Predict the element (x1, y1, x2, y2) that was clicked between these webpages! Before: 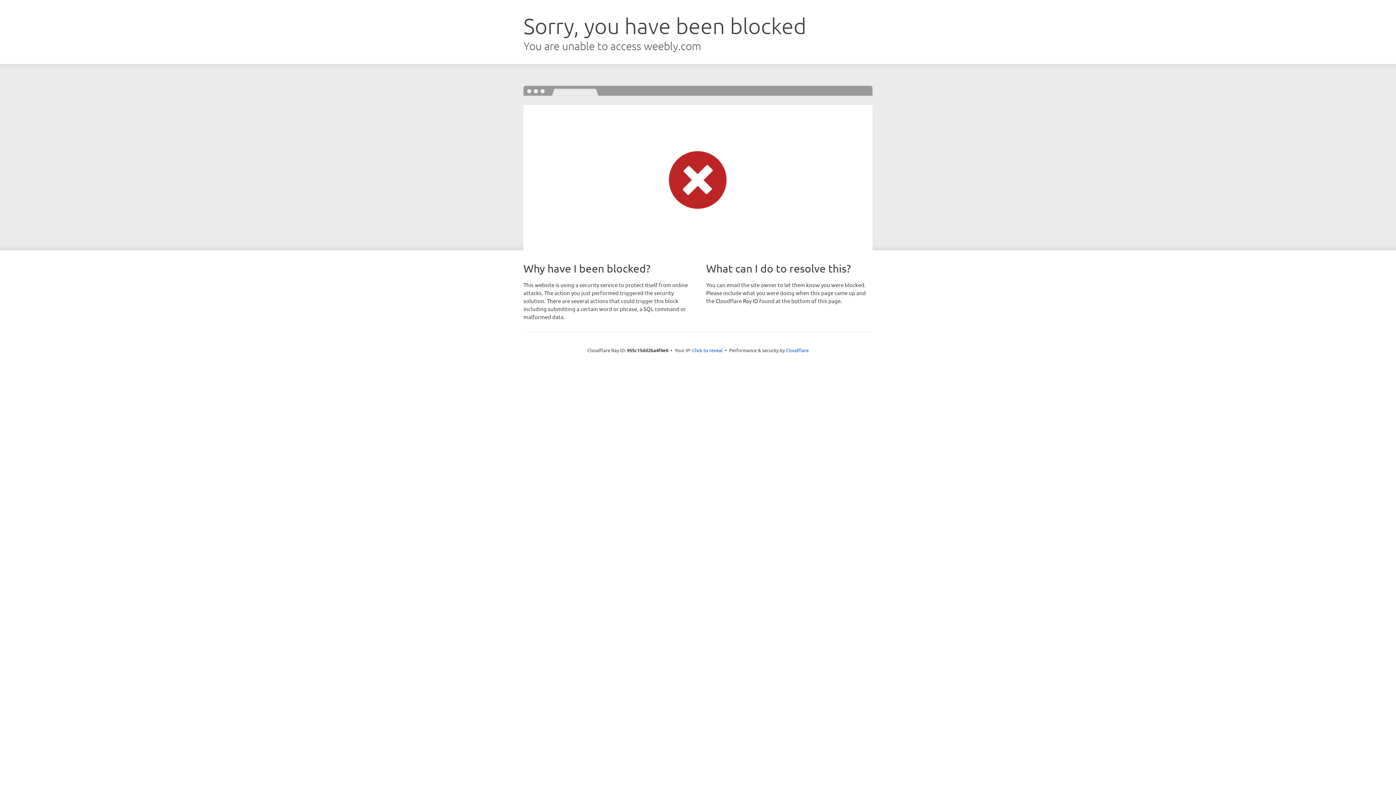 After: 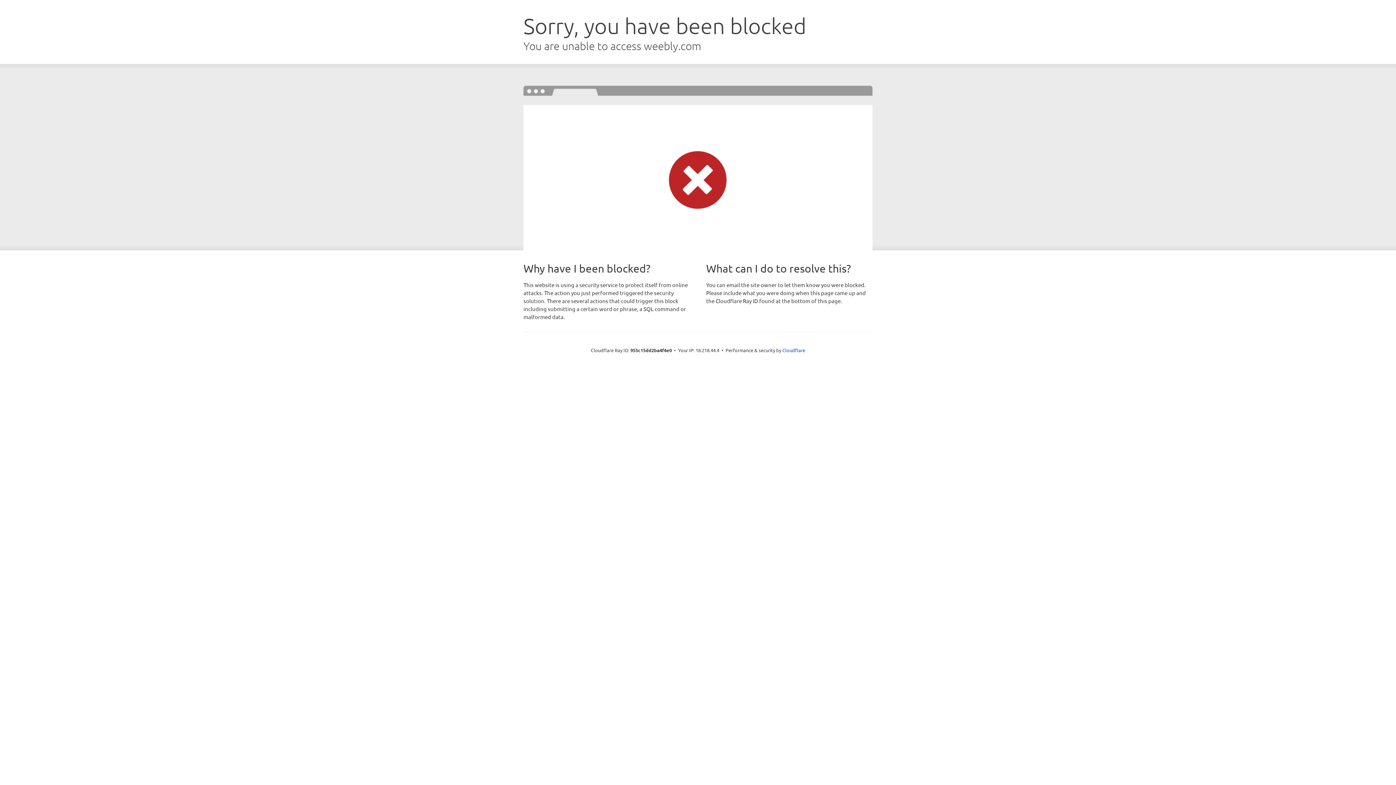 Action: bbox: (692, 346, 722, 353) label: Click to reveal